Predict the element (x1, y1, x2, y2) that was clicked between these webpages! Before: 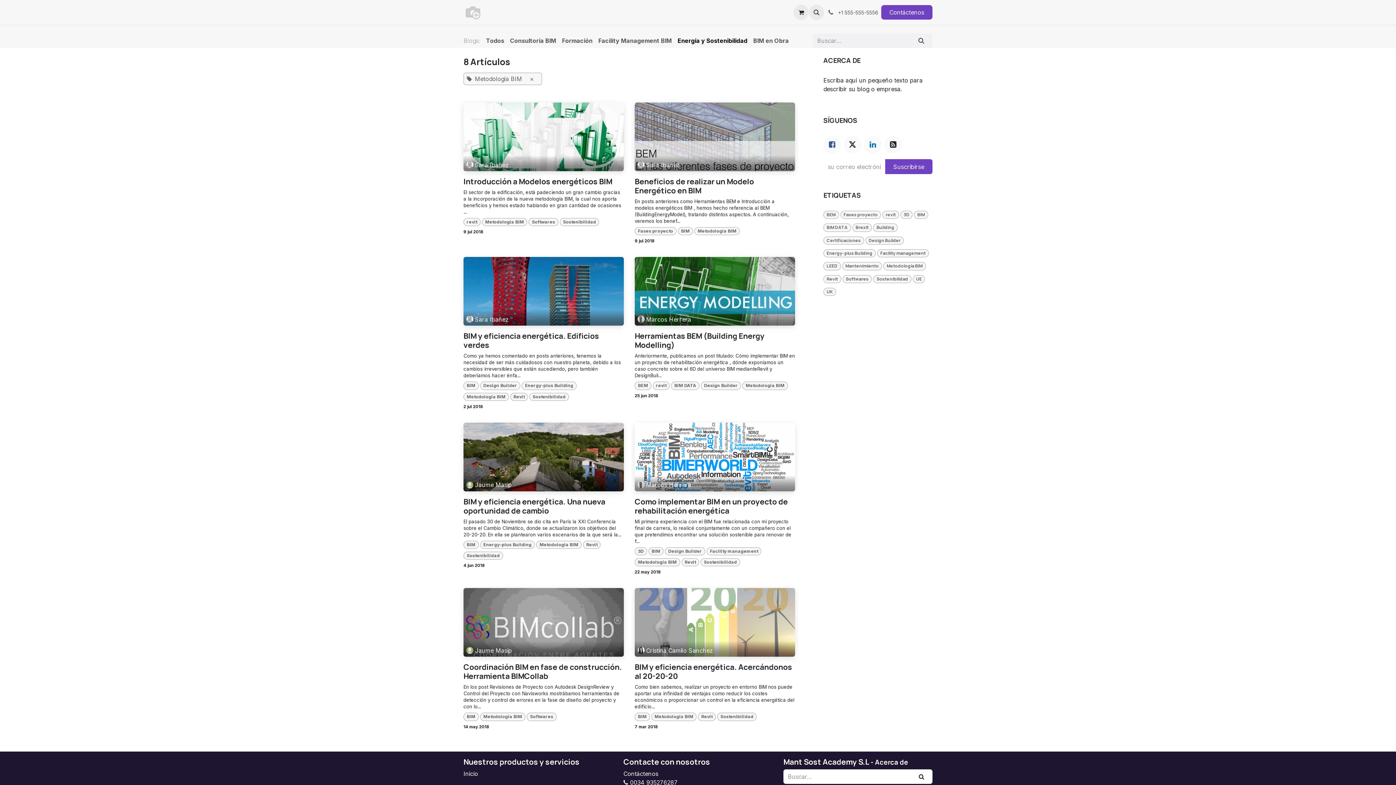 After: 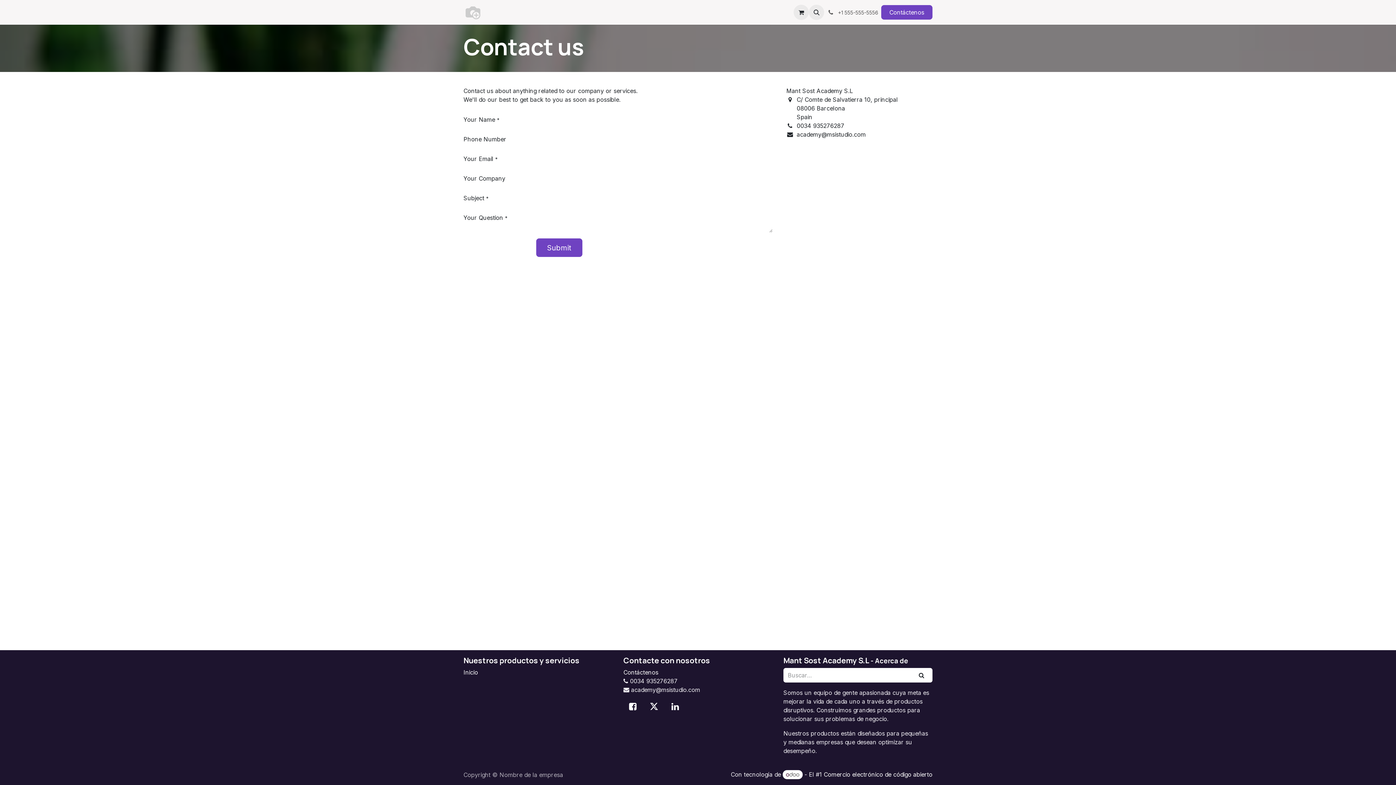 Action: bbox: (623, 770, 658, 777) label: Contáctenos